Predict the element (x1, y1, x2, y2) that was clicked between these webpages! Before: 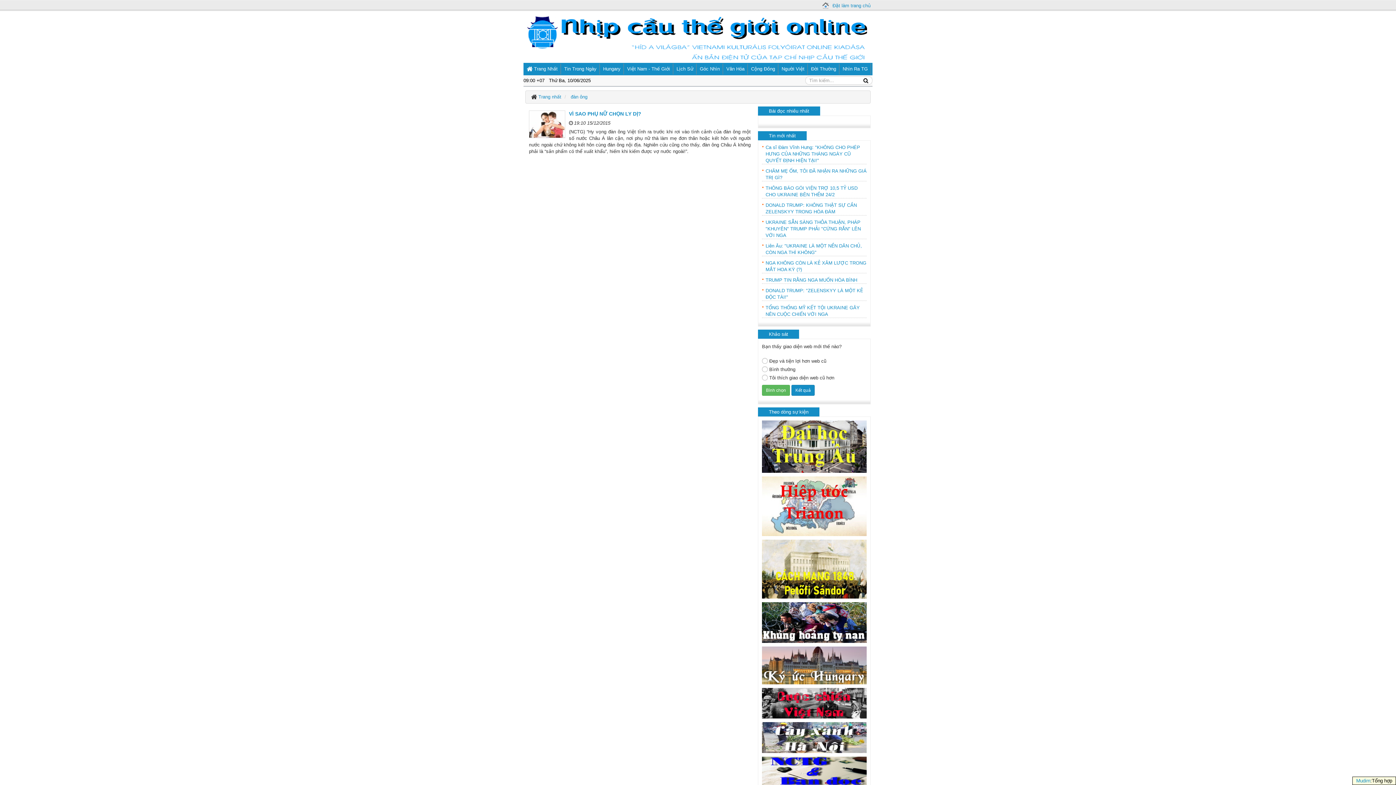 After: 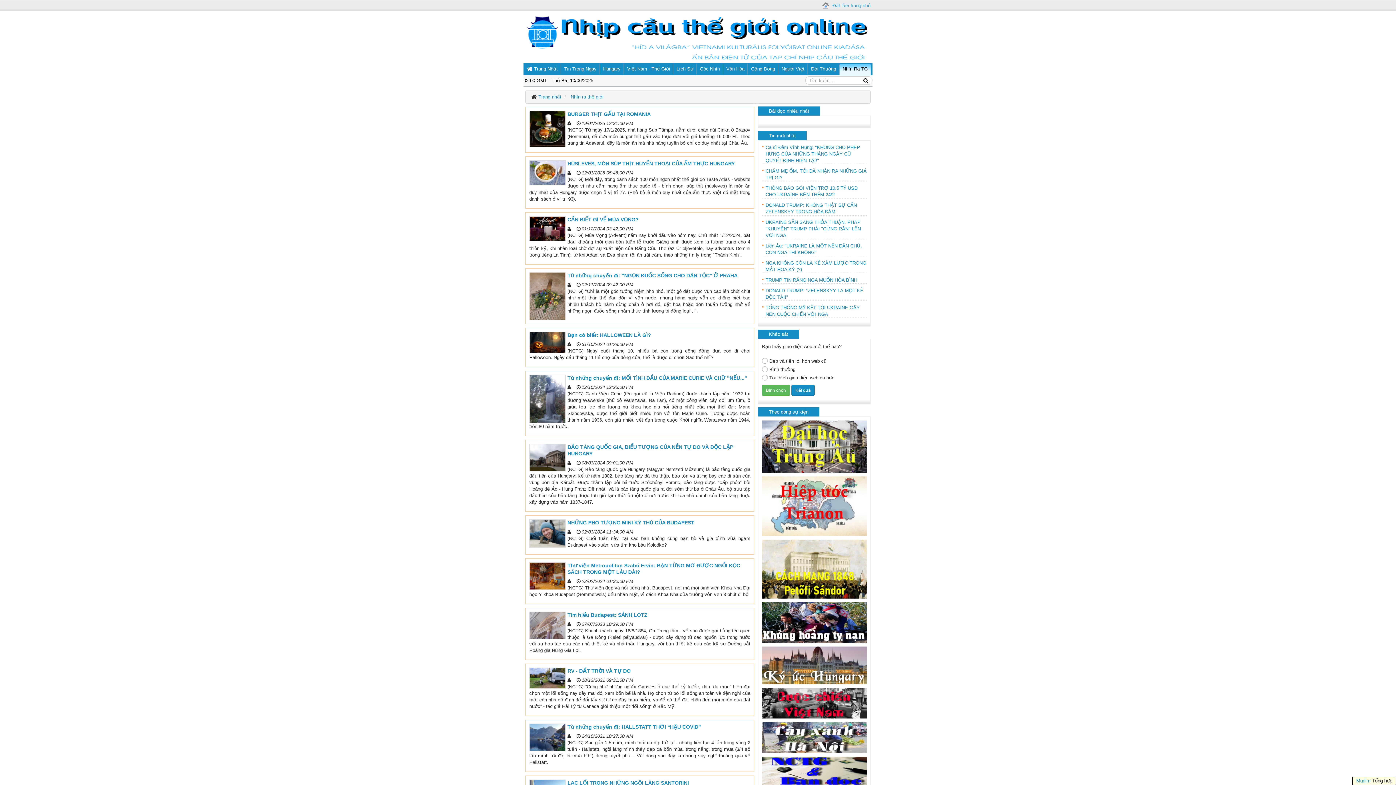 Action: bbox: (839, 62, 871, 75) label: Nhìn Ra TG